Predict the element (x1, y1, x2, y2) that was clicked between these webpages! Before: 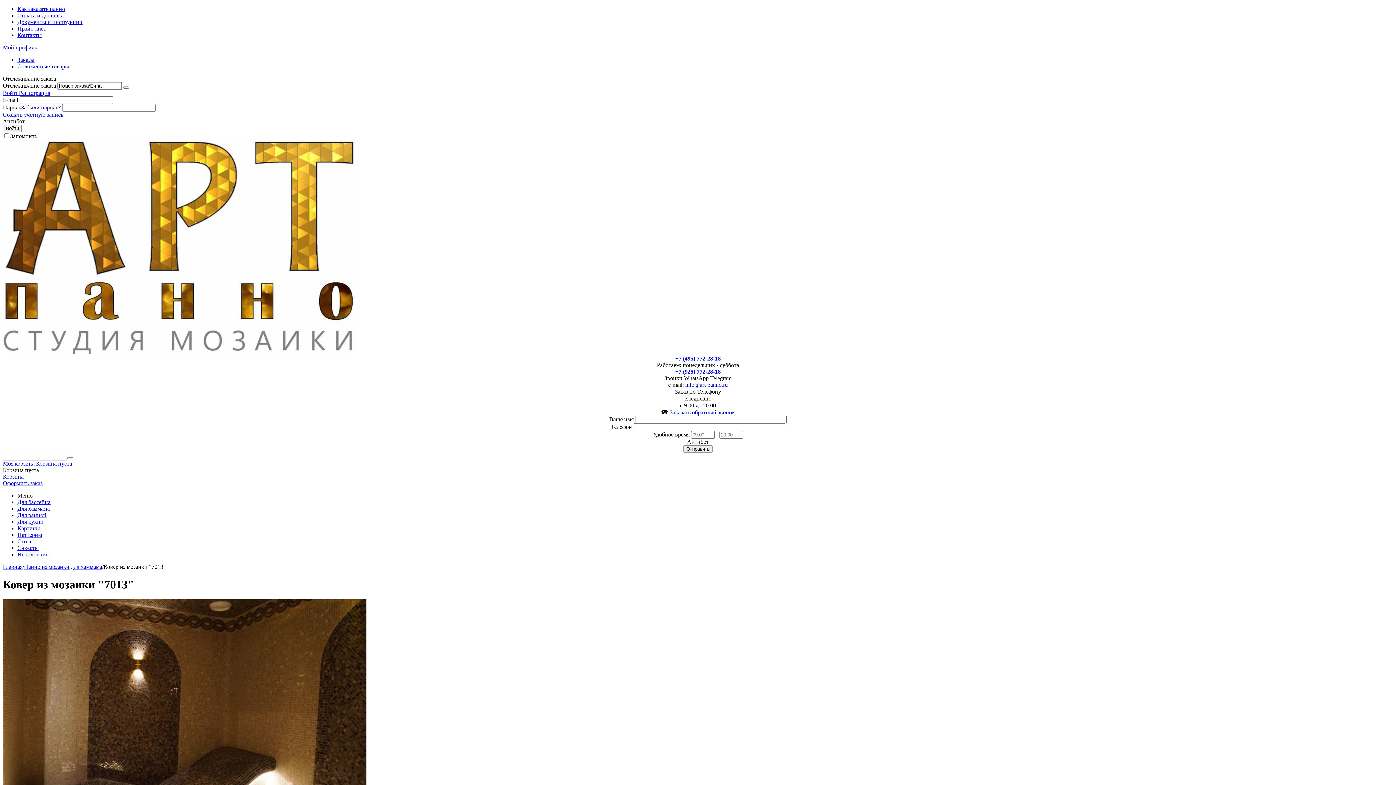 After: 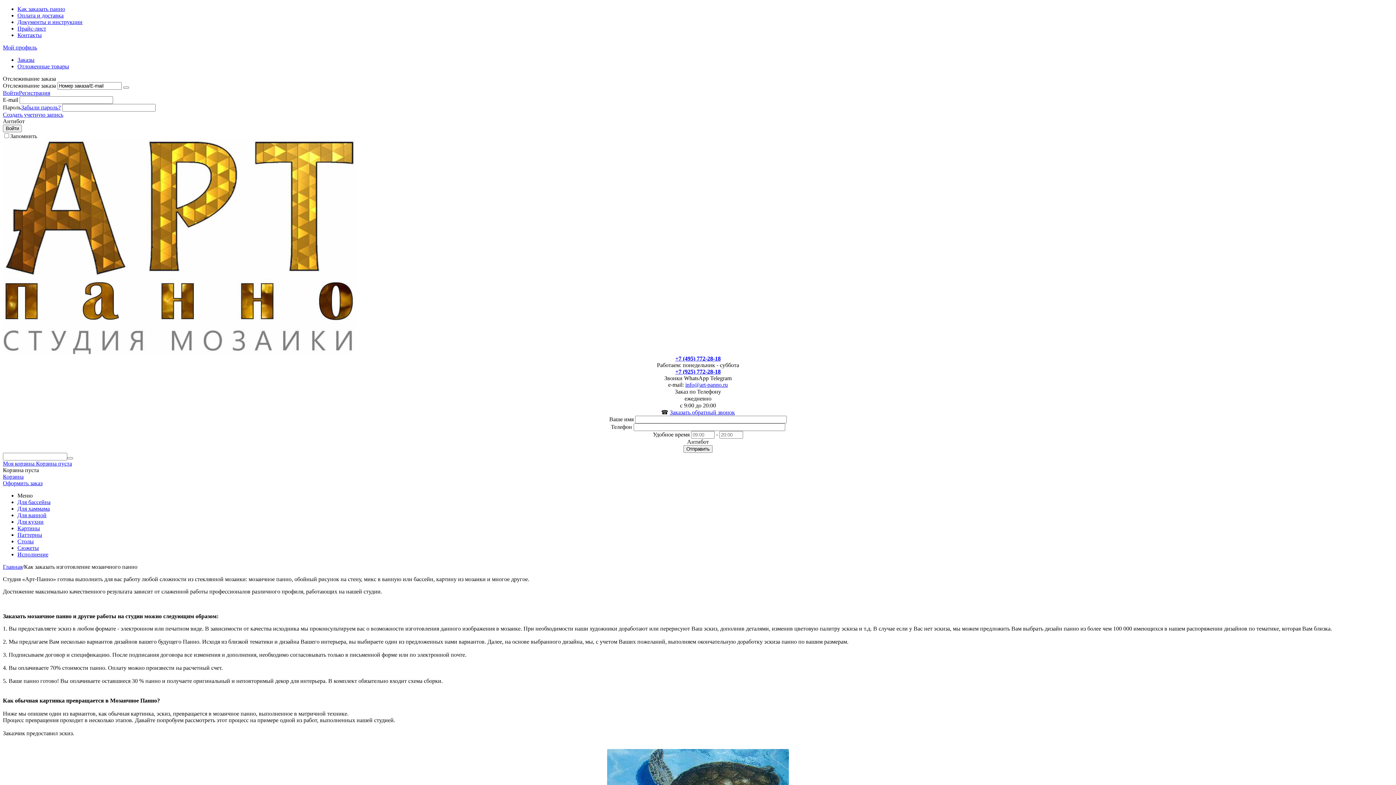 Action: bbox: (17, 5, 65, 12) label: Как заказать панно